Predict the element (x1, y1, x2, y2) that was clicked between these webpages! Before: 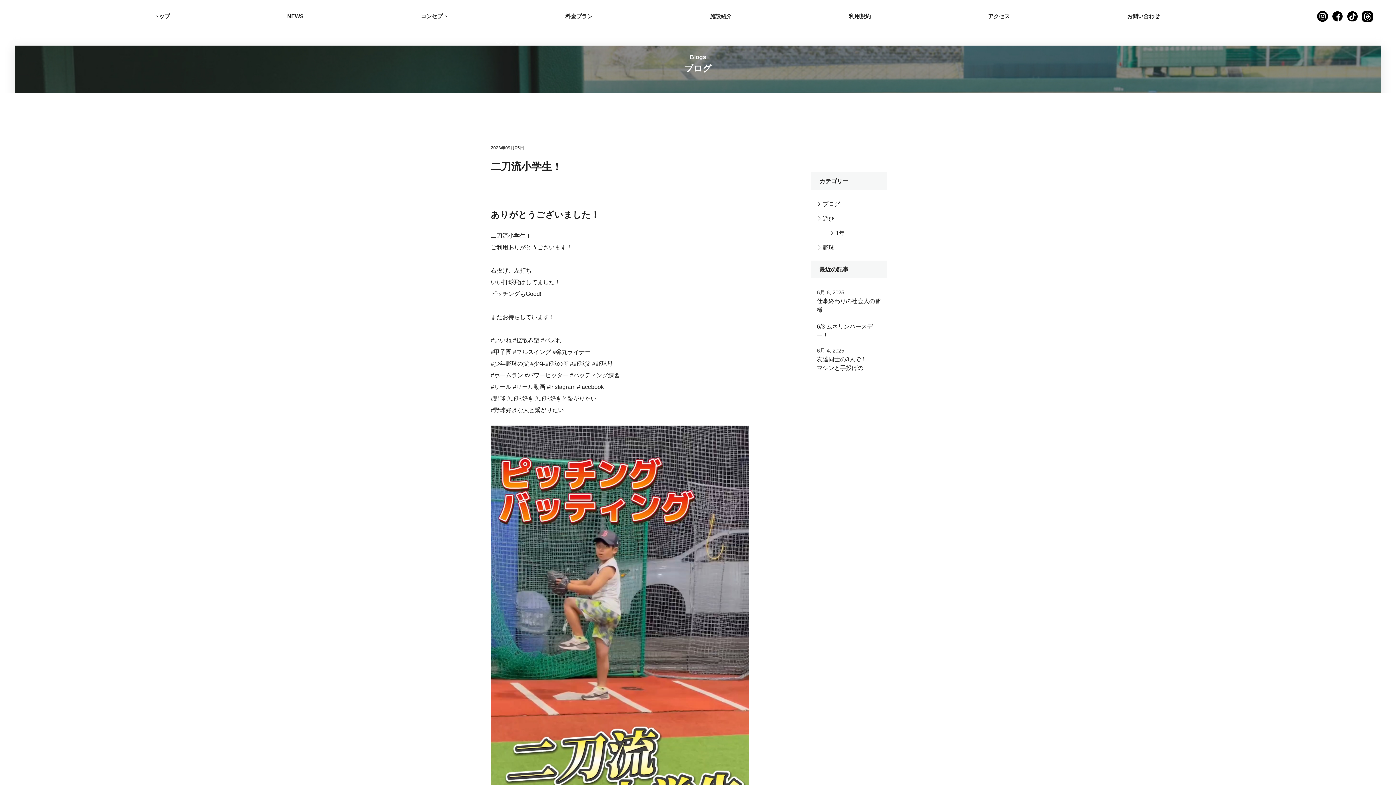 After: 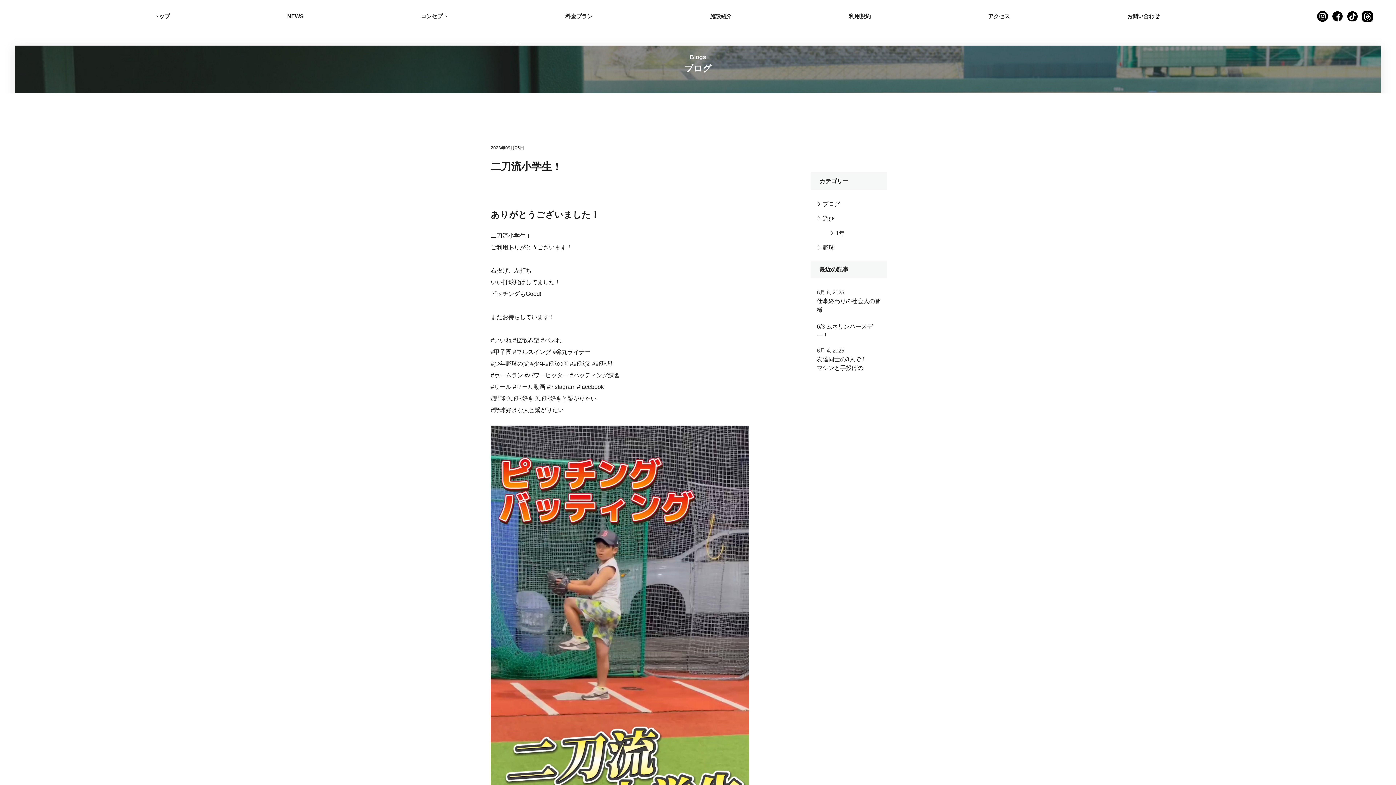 Action: bbox: (1317, 10, 1328, 21)